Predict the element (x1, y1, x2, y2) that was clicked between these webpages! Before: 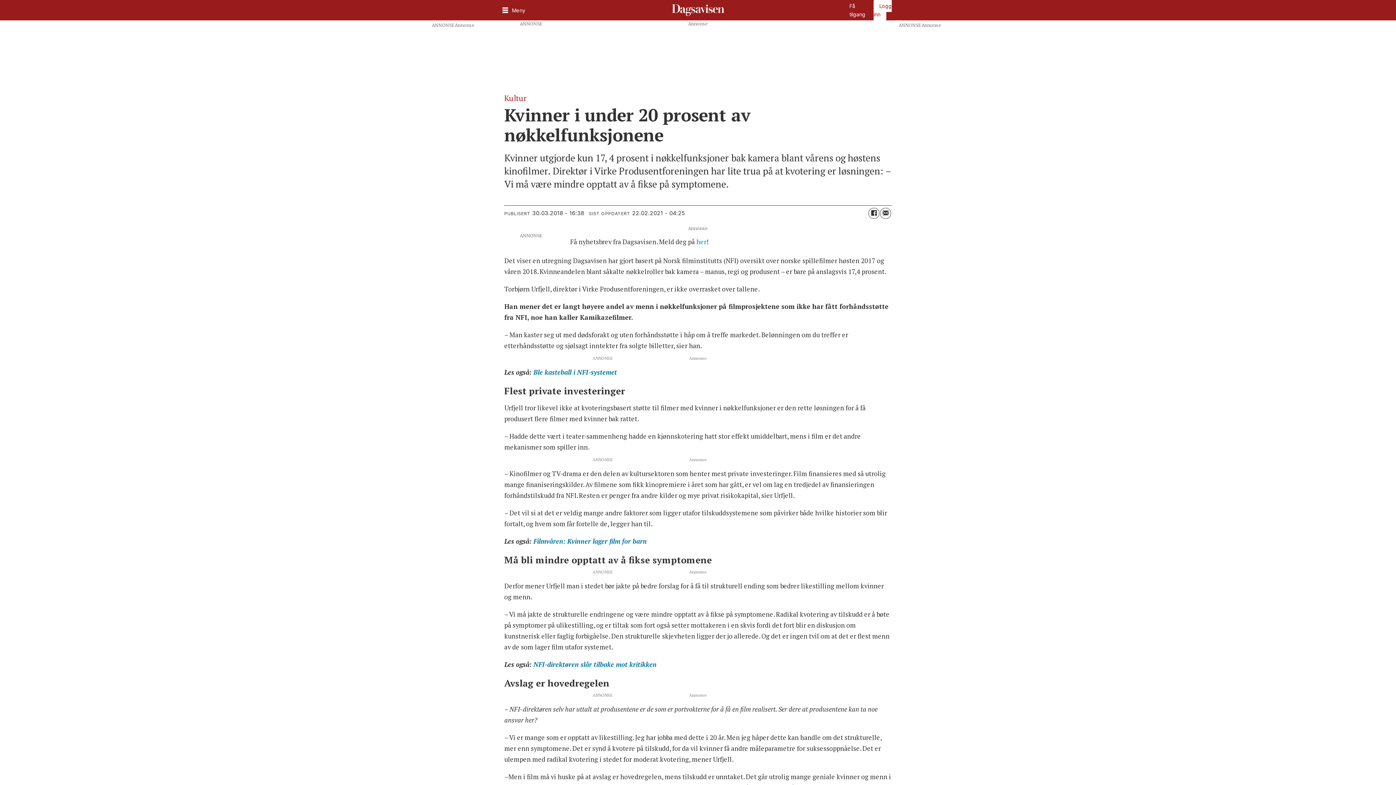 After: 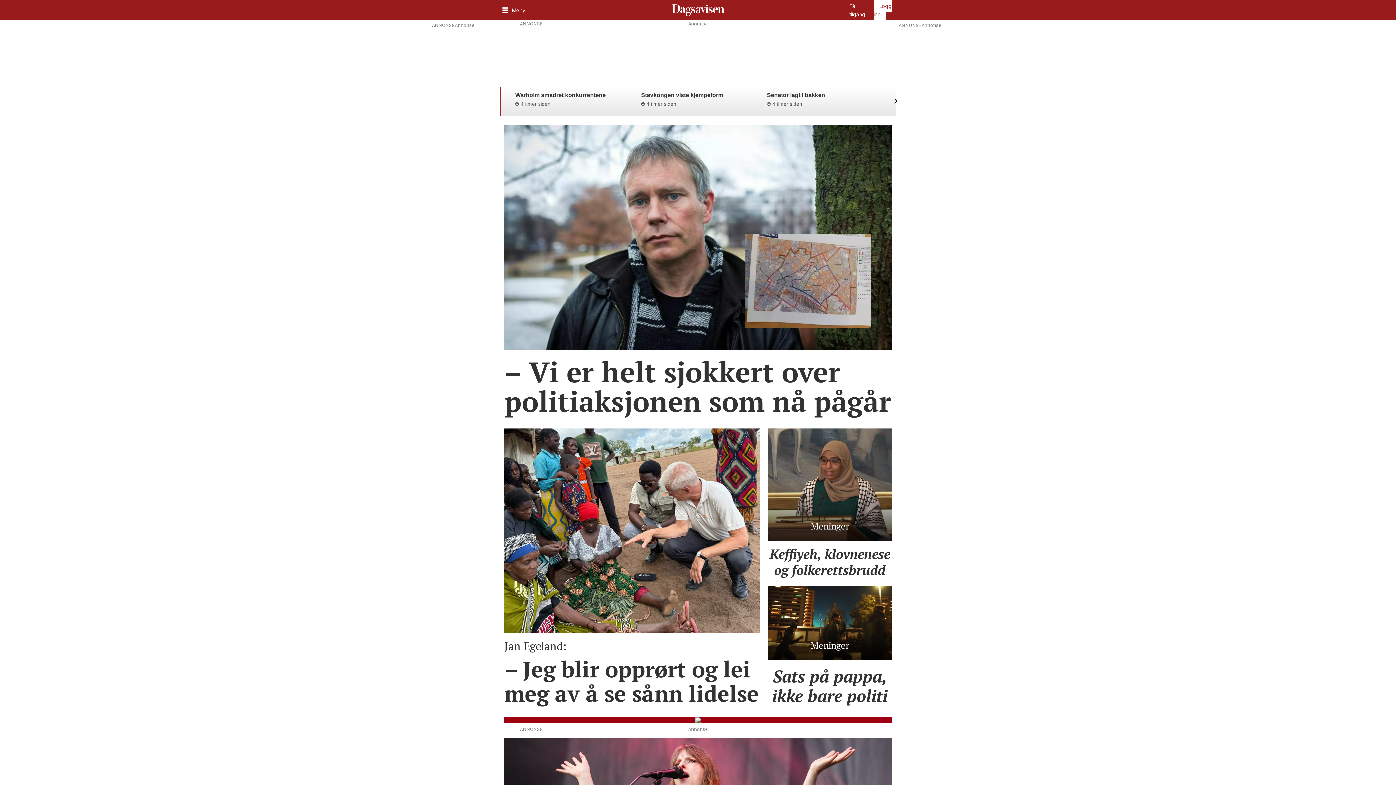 Action: bbox: (669, 0, 726, 20) label: Gå til forside